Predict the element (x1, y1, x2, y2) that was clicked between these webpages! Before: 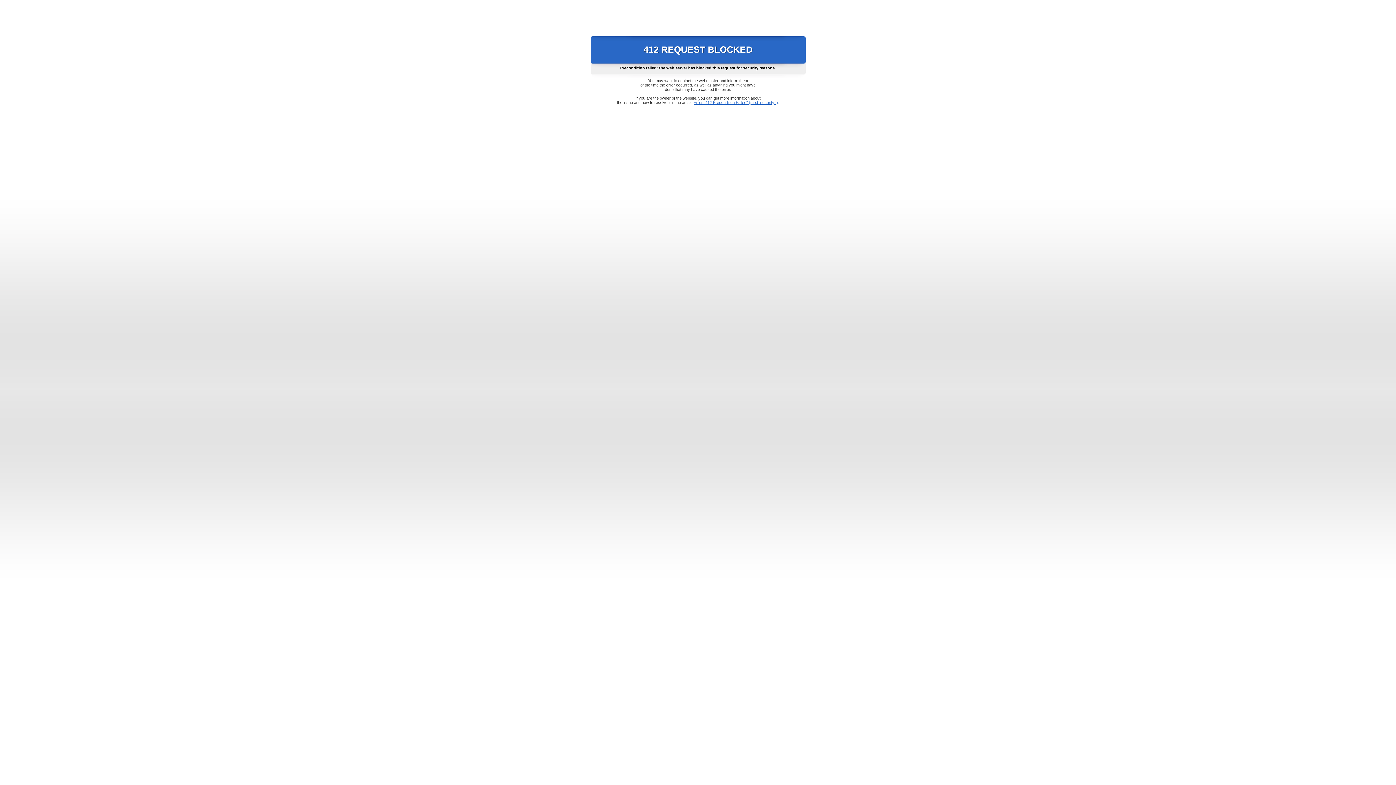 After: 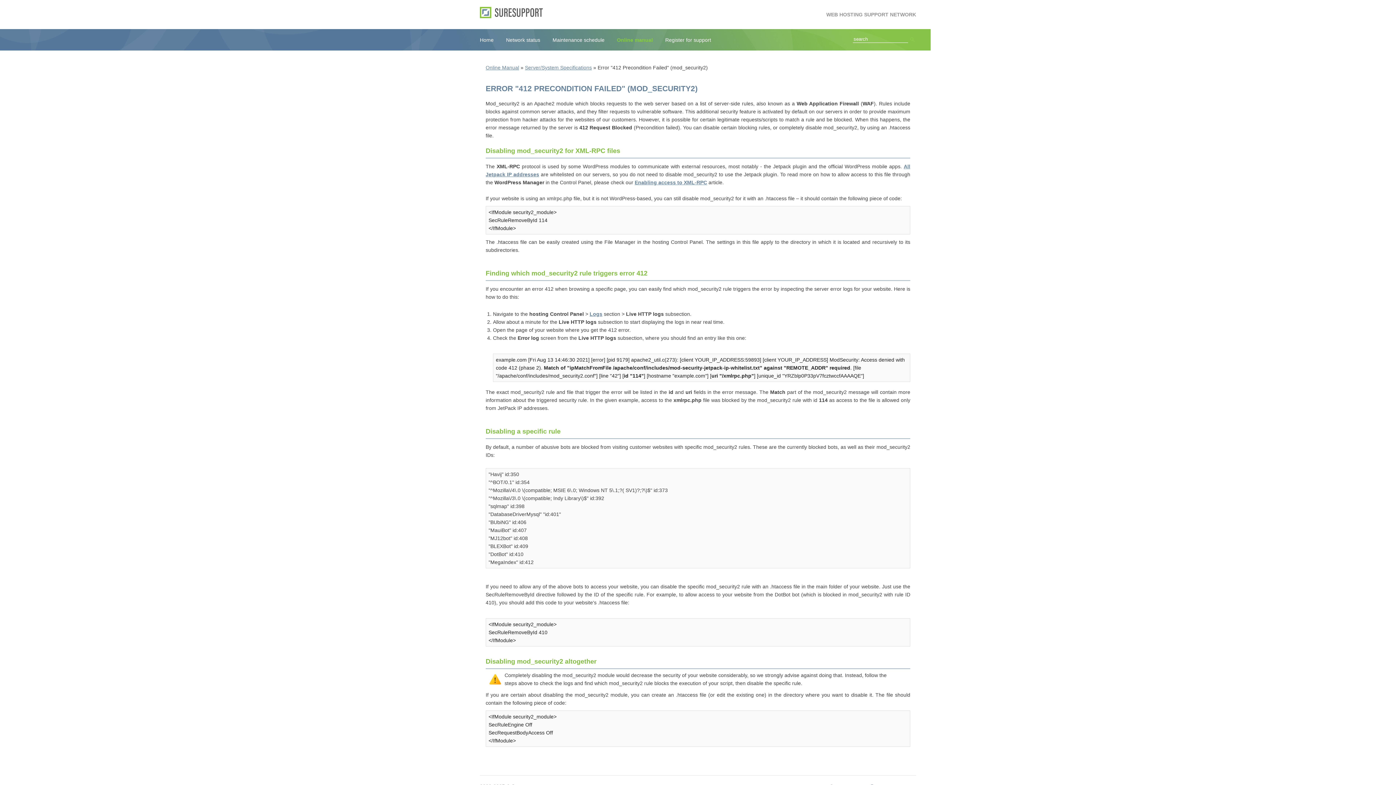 Action: bbox: (693, 100, 778, 104) label: Error "412 Precondition Failed" (mod_security2)